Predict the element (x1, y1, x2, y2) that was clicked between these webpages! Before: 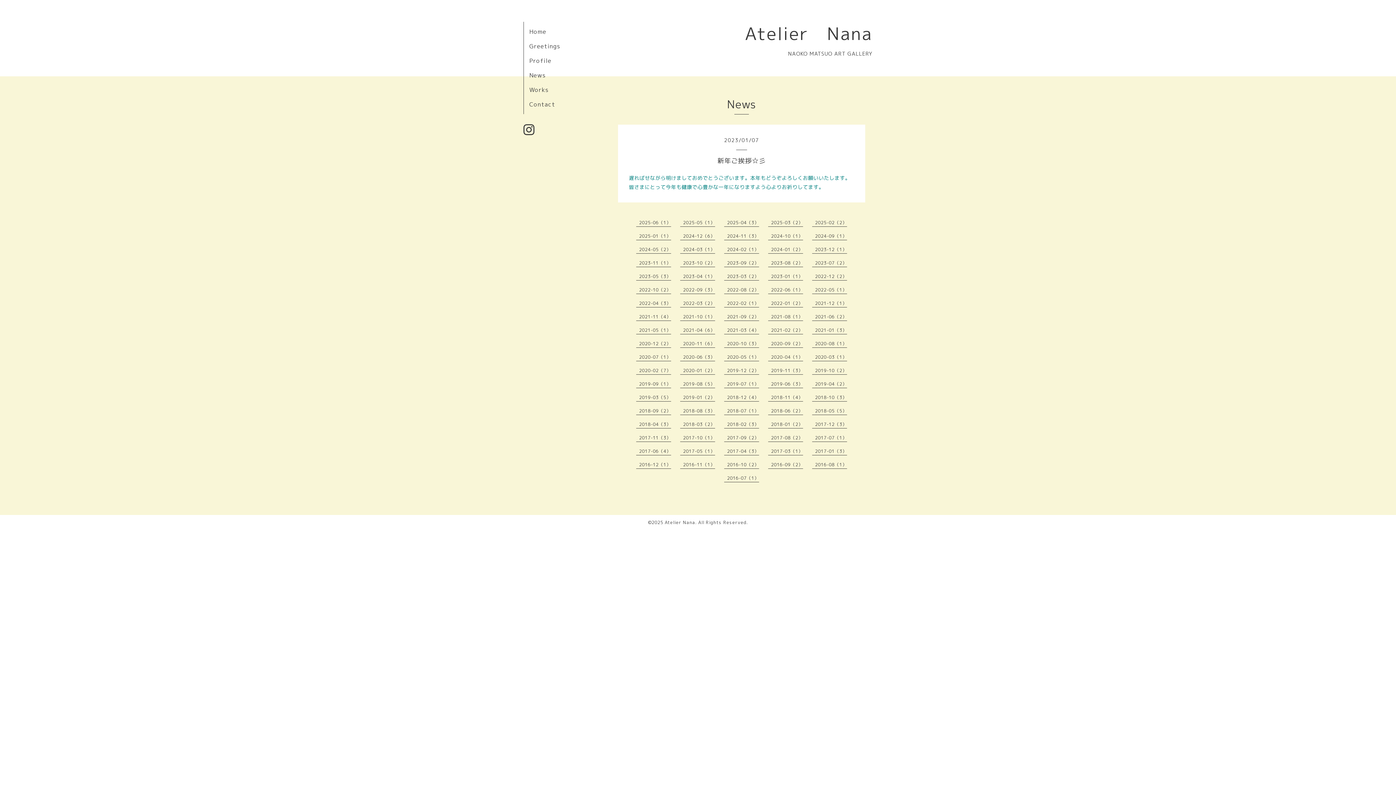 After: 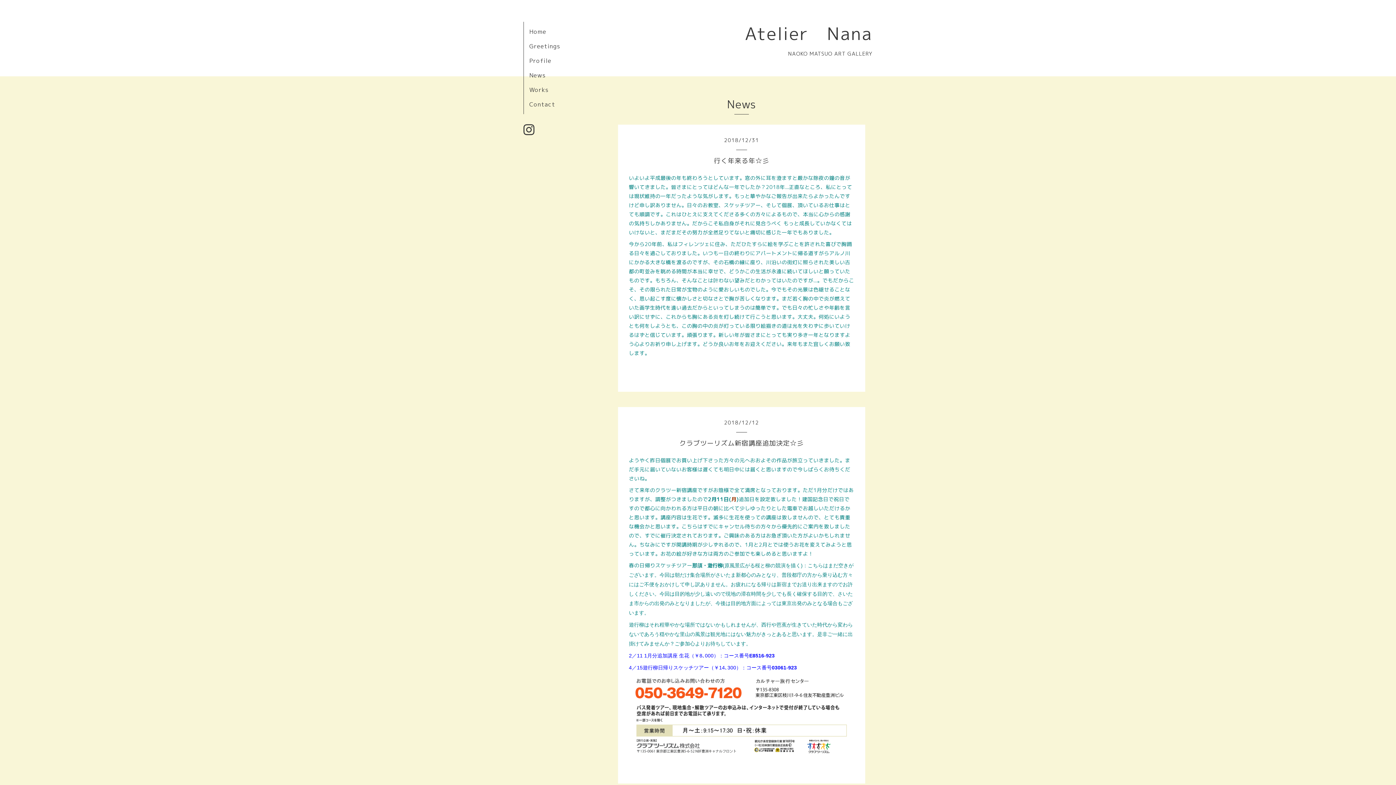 Action: label: 2018-12（4） bbox: (727, 394, 759, 400)